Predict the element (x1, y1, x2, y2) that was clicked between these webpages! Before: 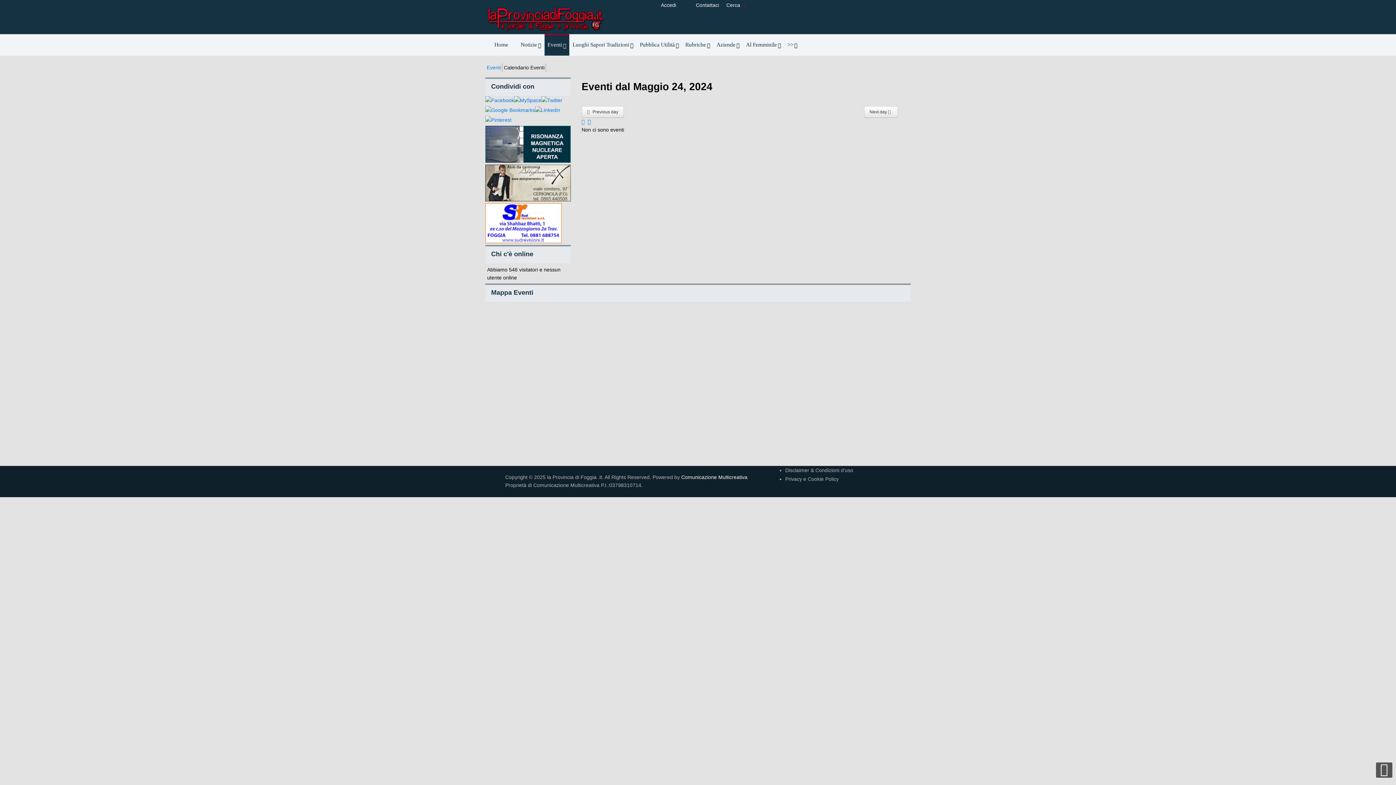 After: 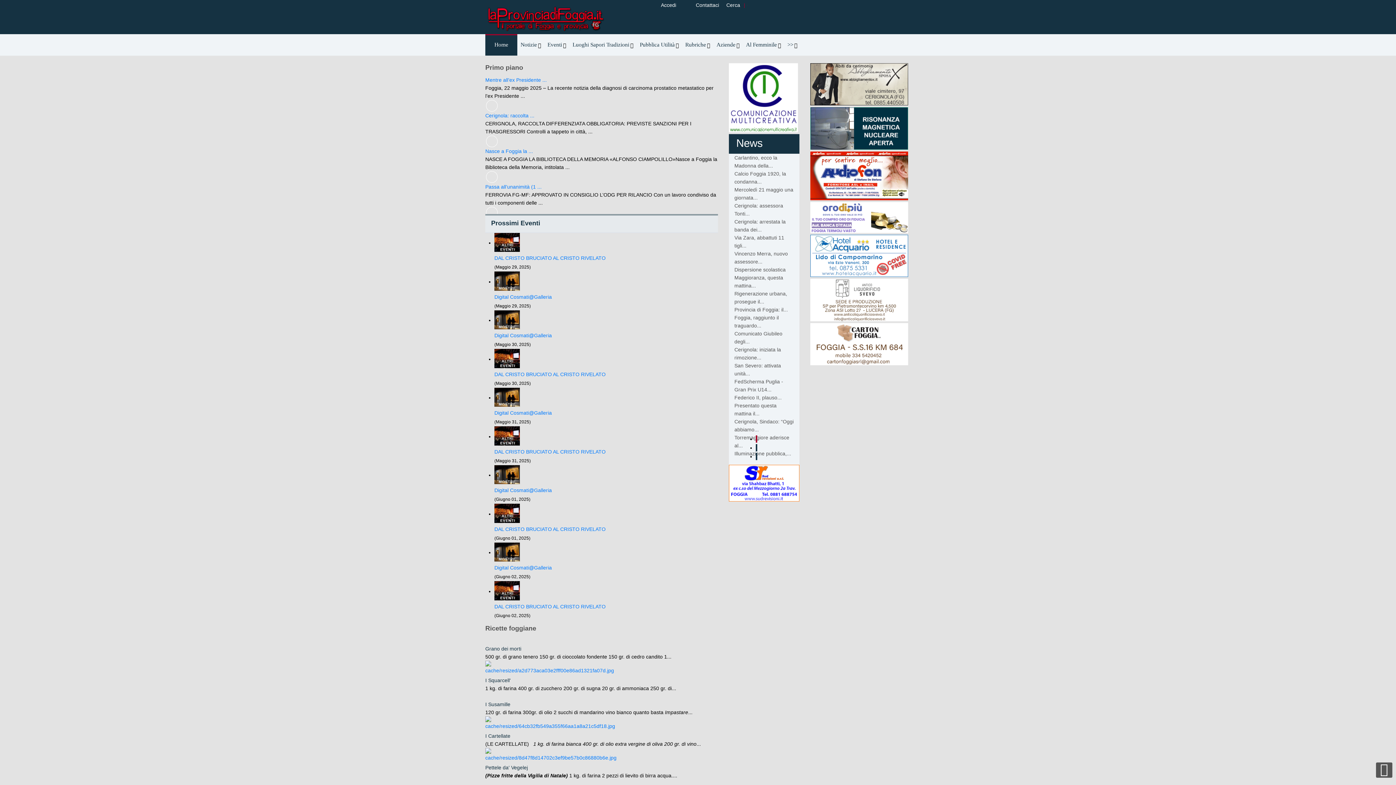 Action: bbox: (485, 13, 605, 19)